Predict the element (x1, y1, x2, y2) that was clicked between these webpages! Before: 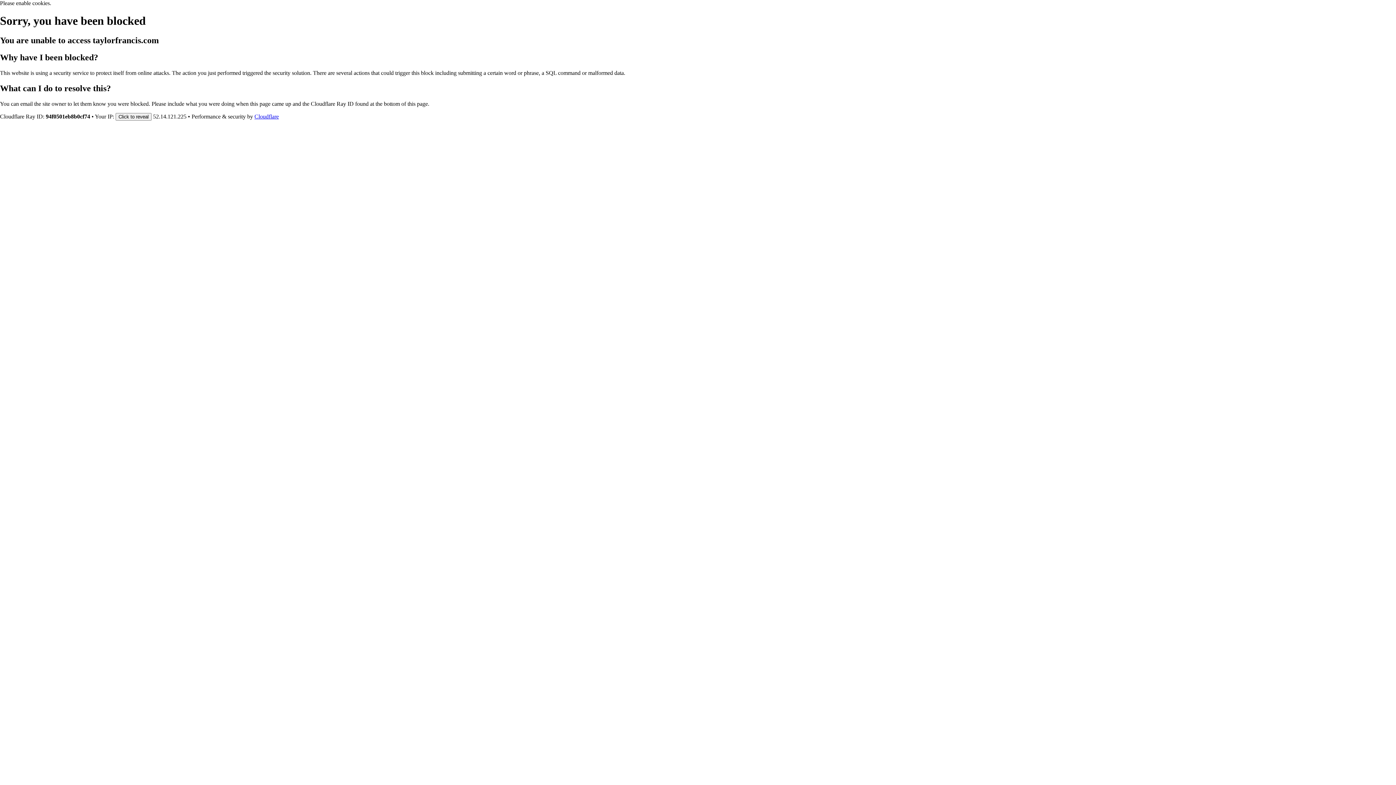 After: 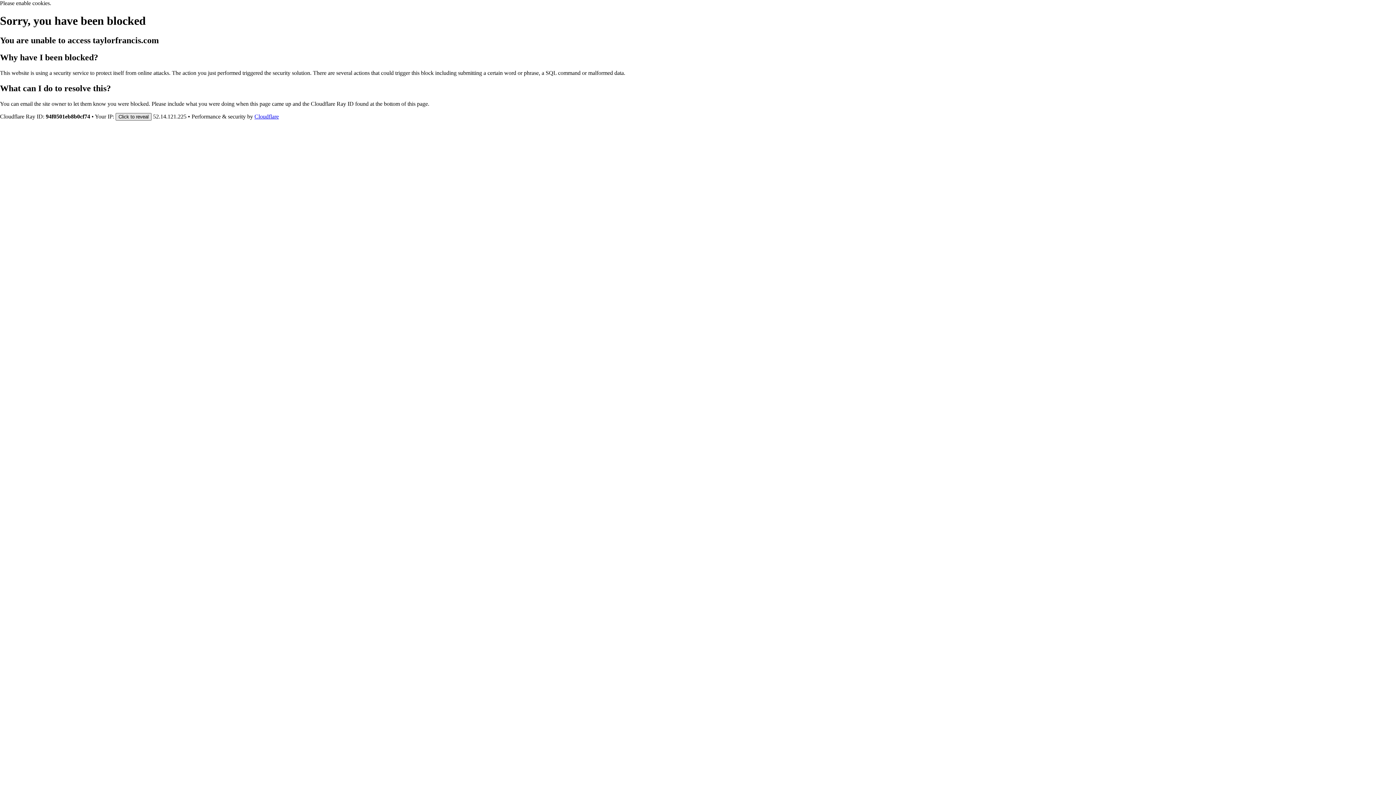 Action: label: Click to reveal bbox: (115, 112, 151, 120)